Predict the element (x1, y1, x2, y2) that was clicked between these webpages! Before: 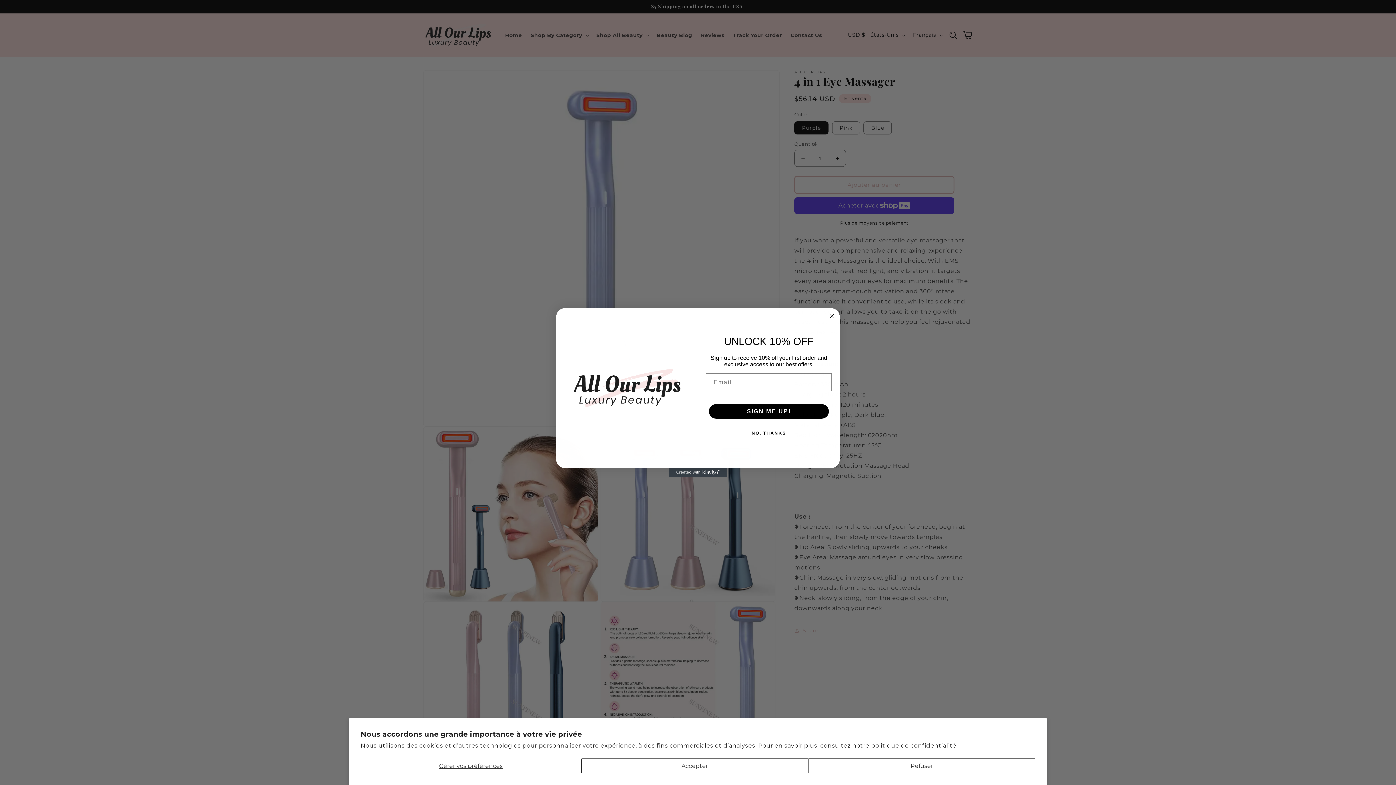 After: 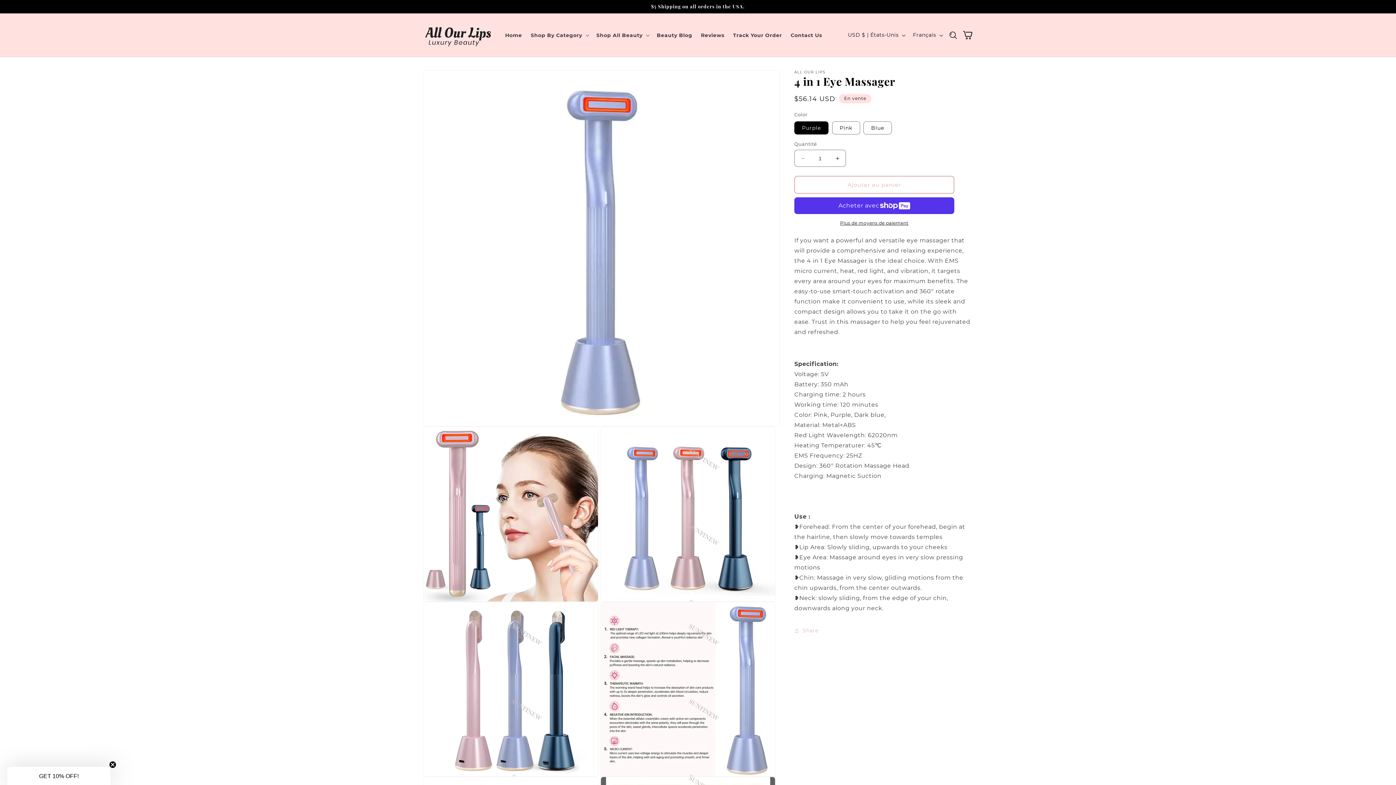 Action: label: Refuser bbox: (808, 758, 1035, 773)